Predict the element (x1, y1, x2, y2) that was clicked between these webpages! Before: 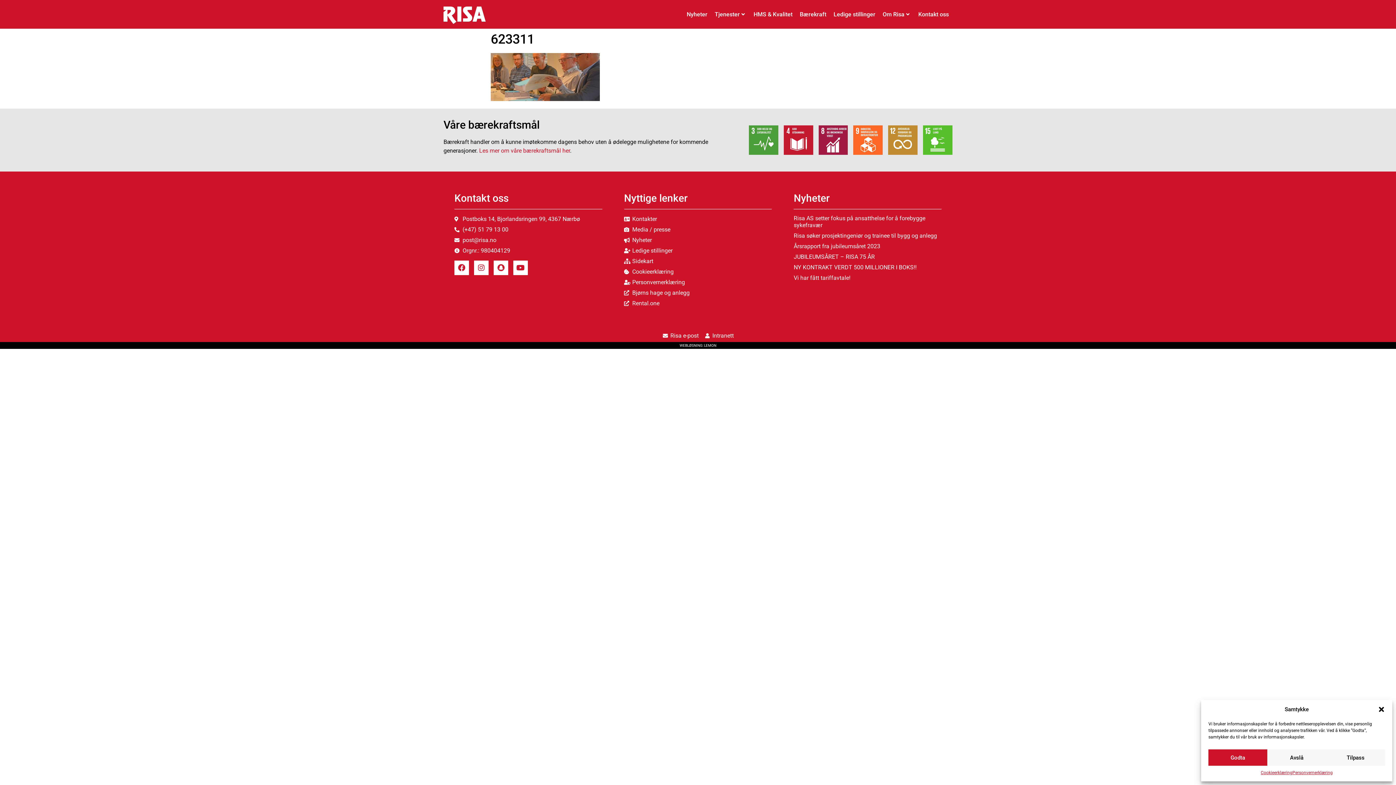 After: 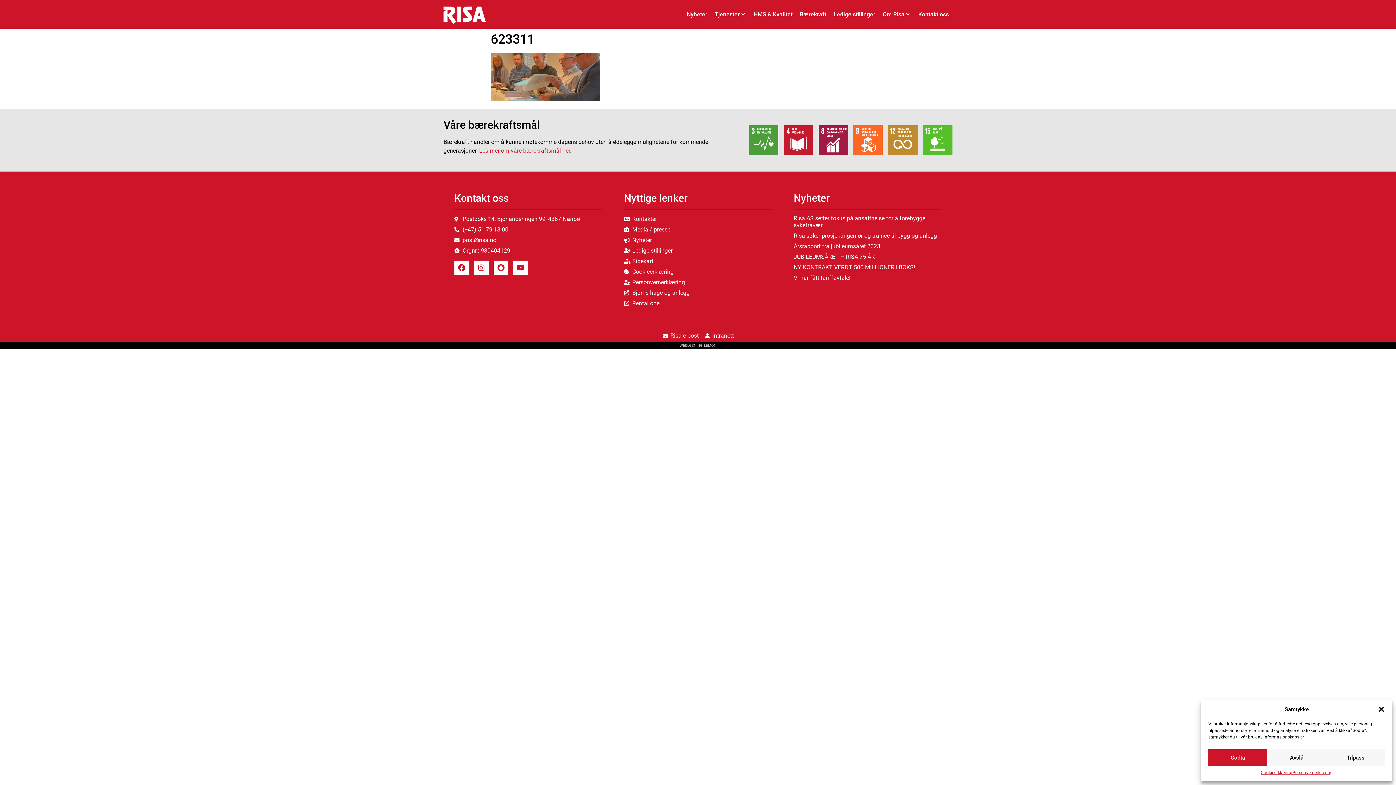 Action: label: WEBLØSNING: LEMON bbox: (679, 342, 716, 348)